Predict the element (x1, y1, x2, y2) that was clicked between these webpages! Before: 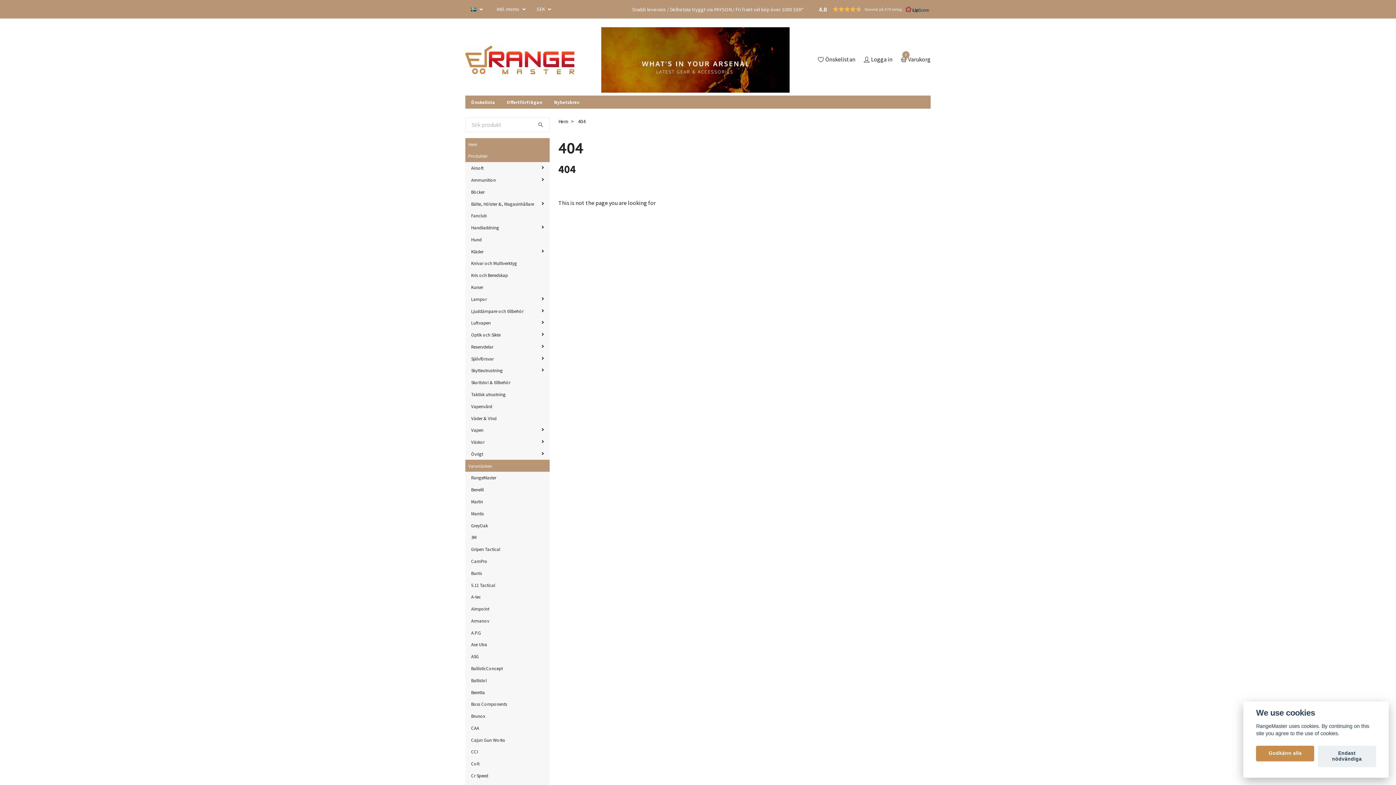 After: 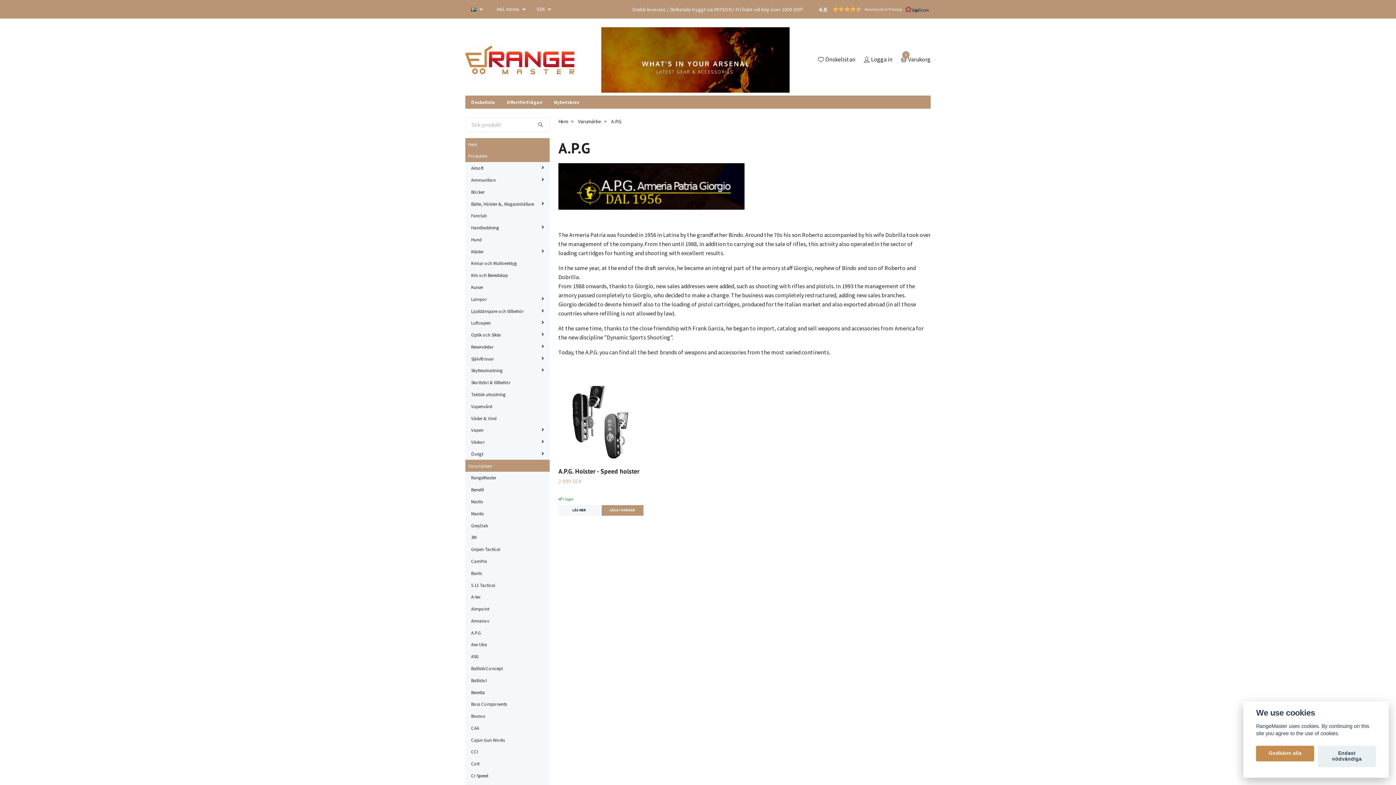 Action: label: A.P.G bbox: (471, 629, 549, 636)